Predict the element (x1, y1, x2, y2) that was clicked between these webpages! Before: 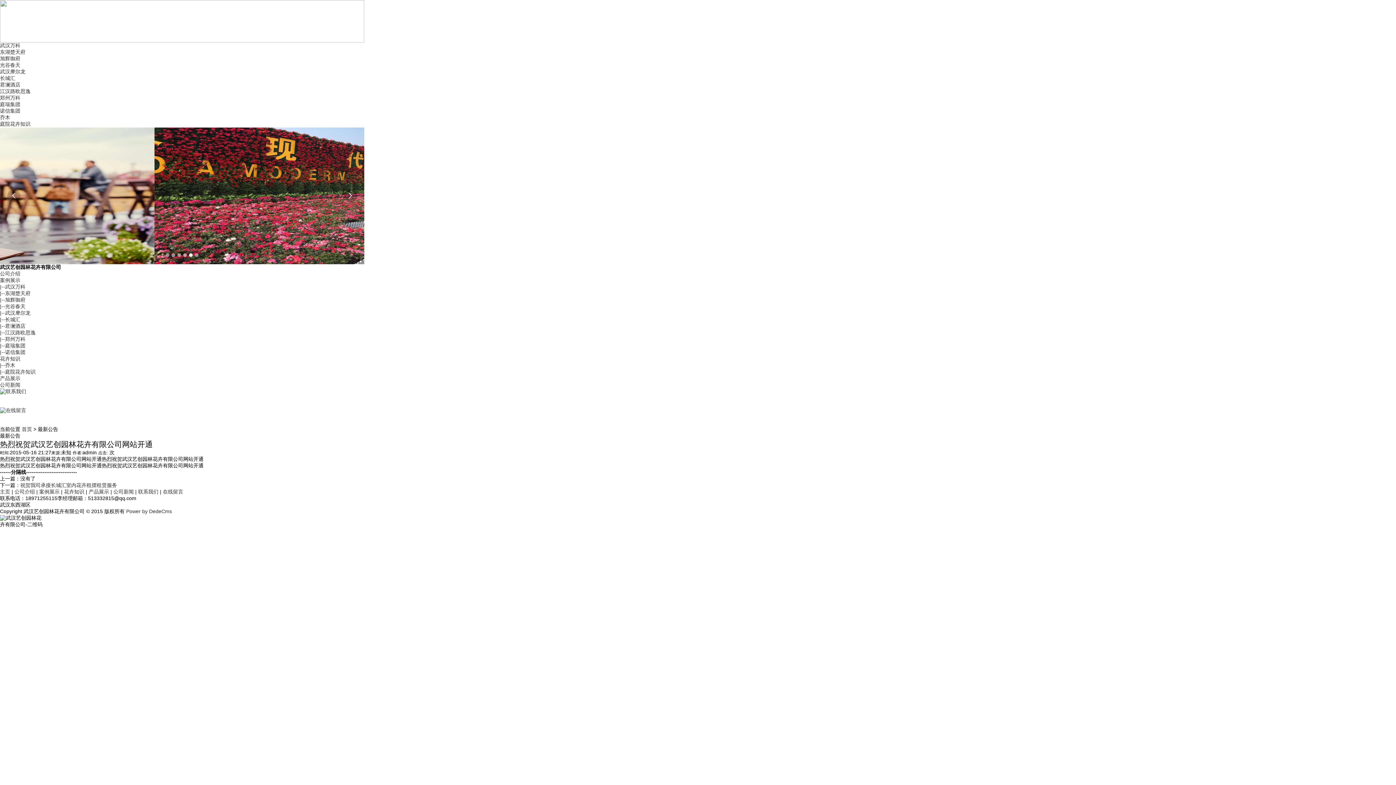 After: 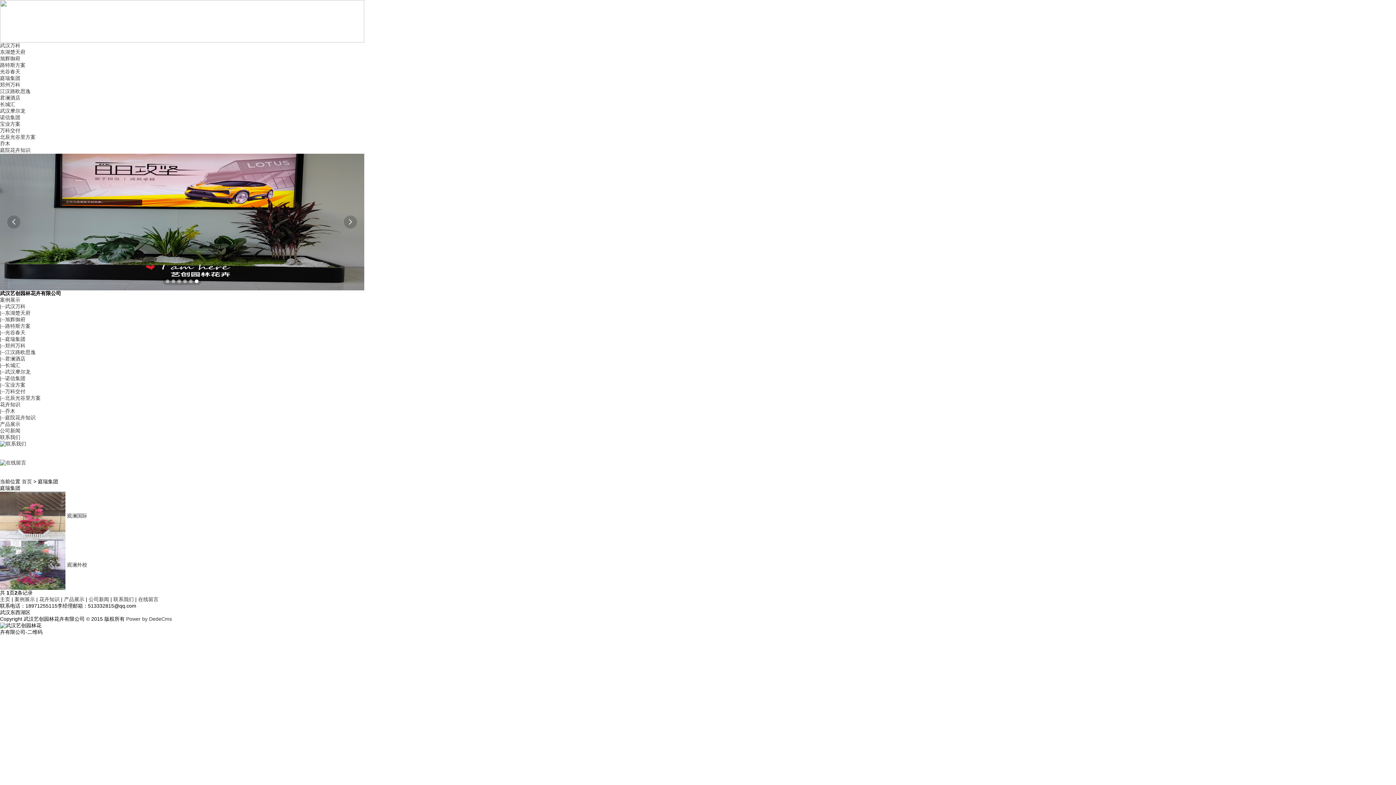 Action: bbox: (0, 342, 1396, 349) label: |--庭瑞集团